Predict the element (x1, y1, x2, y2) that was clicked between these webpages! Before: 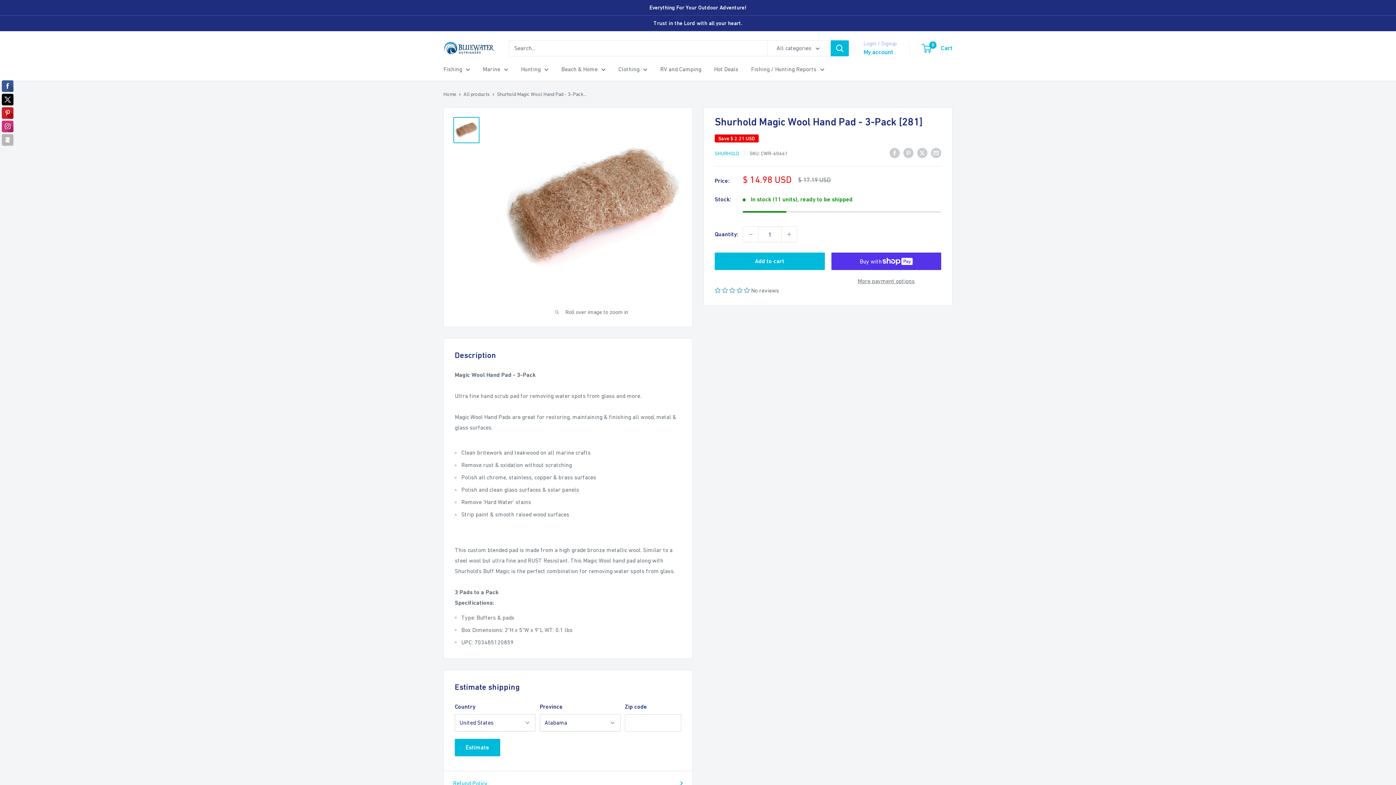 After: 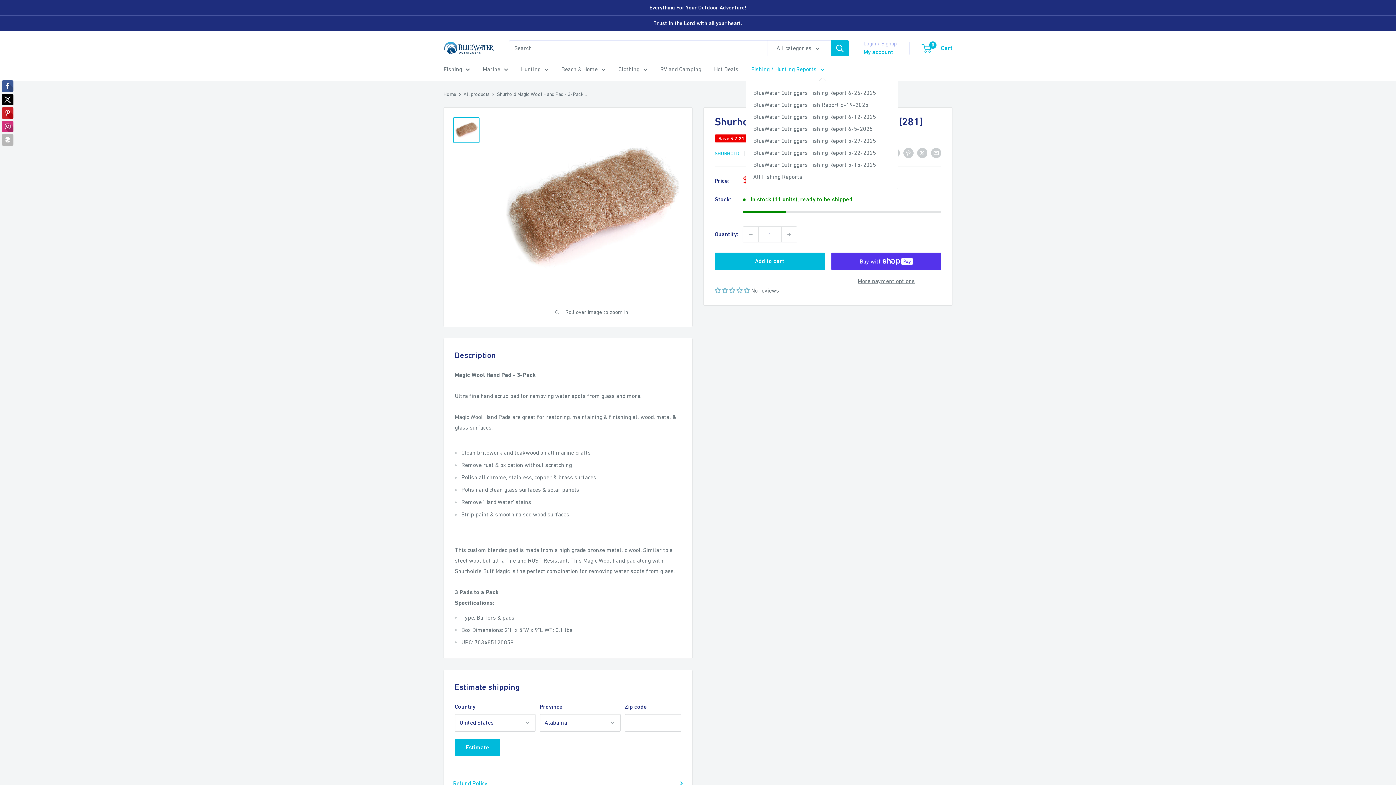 Action: bbox: (751, 64, 824, 74) label: Fishing / Hunting Reports